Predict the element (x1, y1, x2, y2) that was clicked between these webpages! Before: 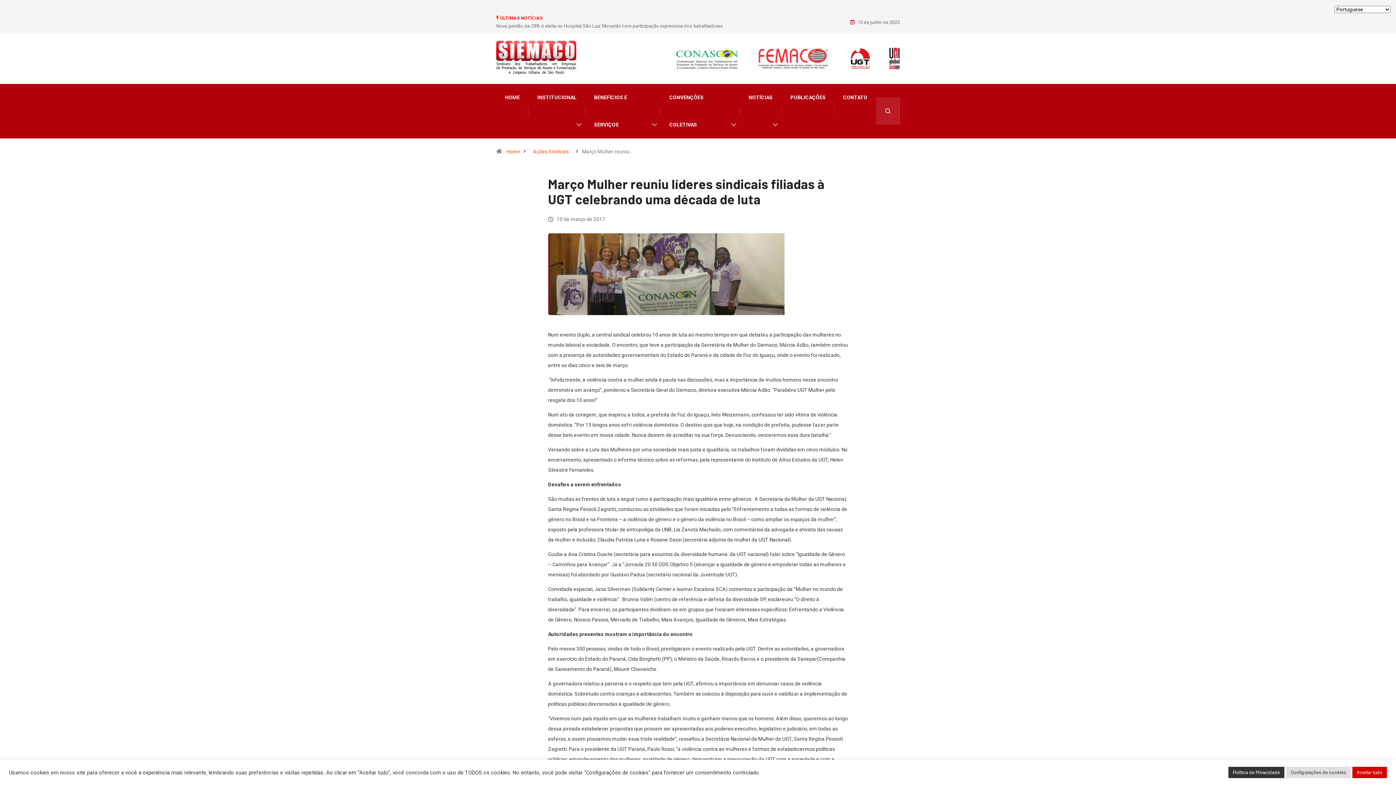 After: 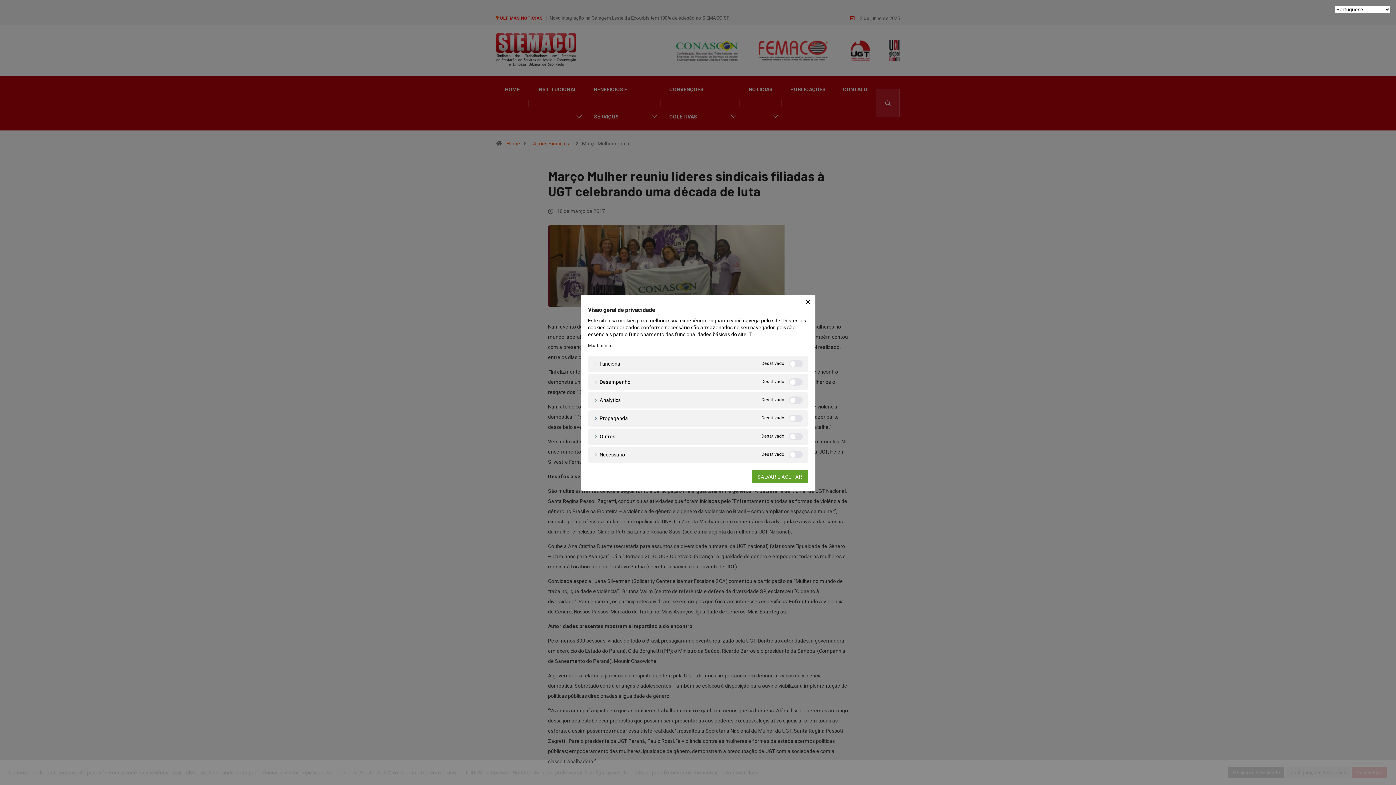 Action: label: Configurações de cookies bbox: (1286, 767, 1350, 778)